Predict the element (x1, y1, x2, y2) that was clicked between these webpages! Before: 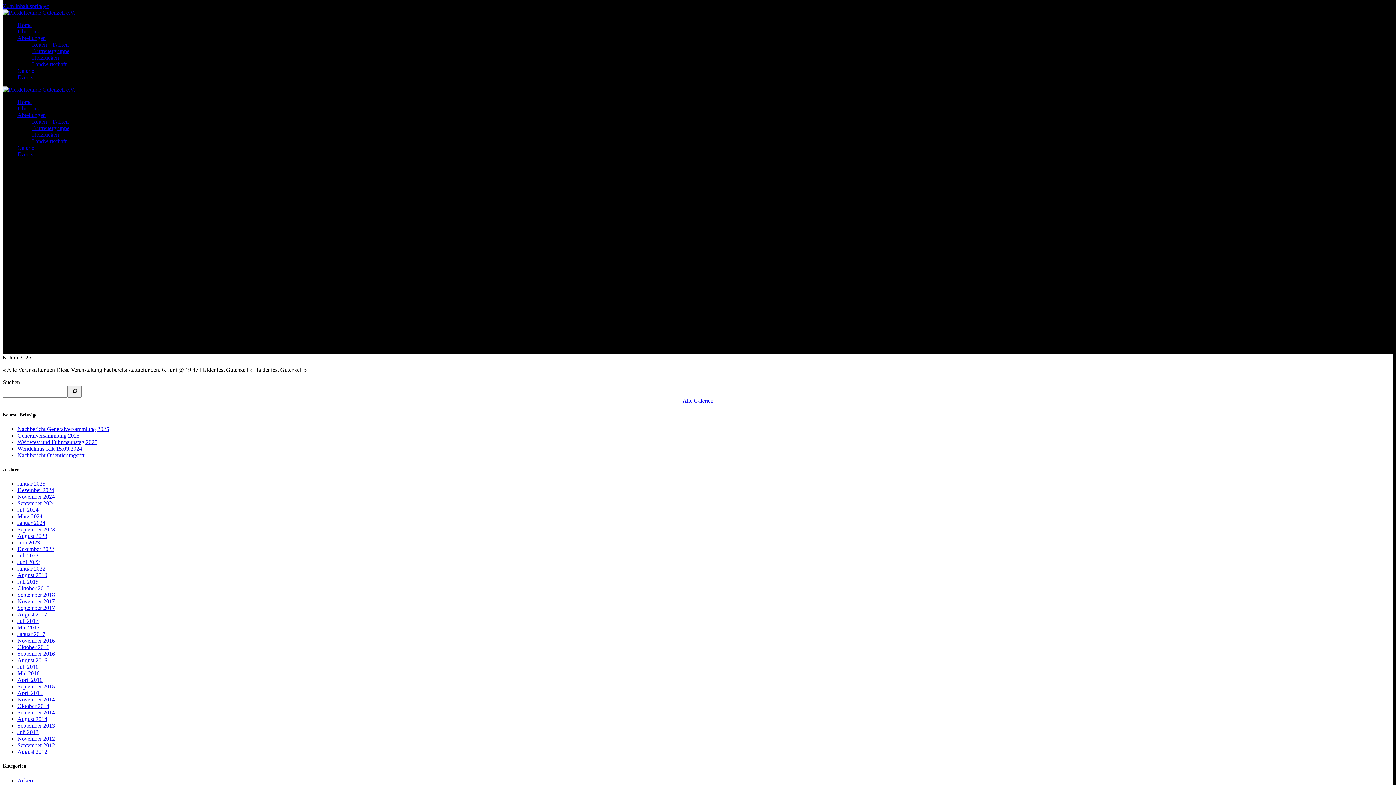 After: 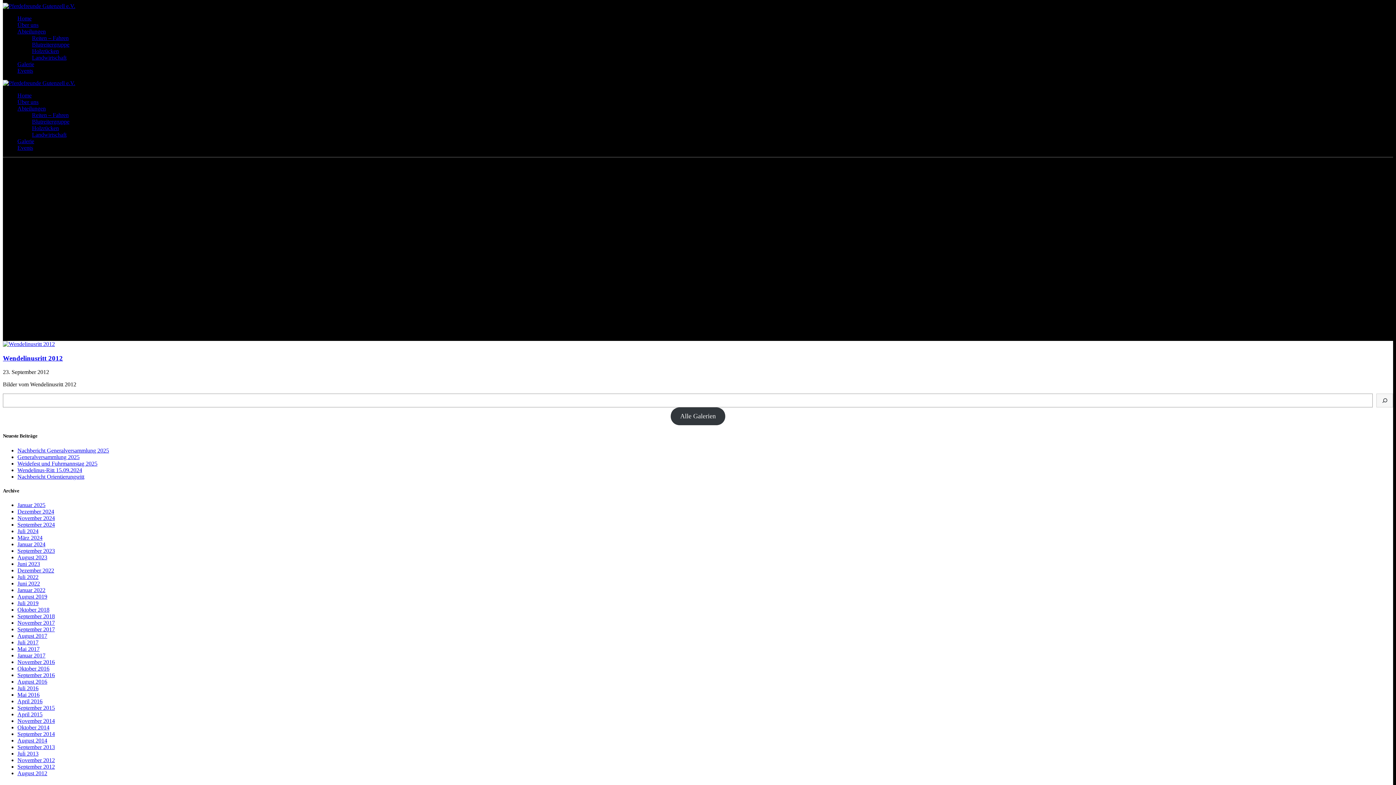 Action: label: September 2012 bbox: (17, 742, 54, 748)